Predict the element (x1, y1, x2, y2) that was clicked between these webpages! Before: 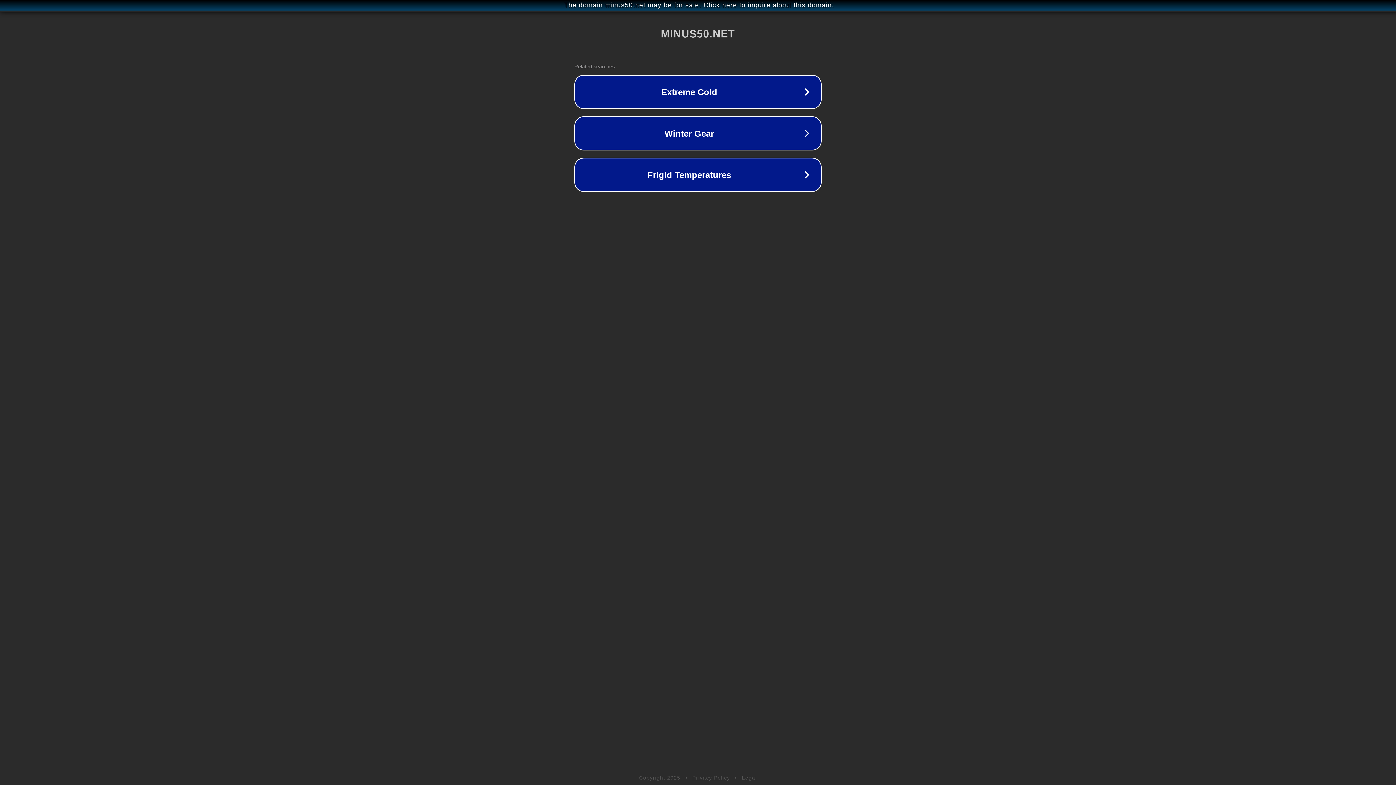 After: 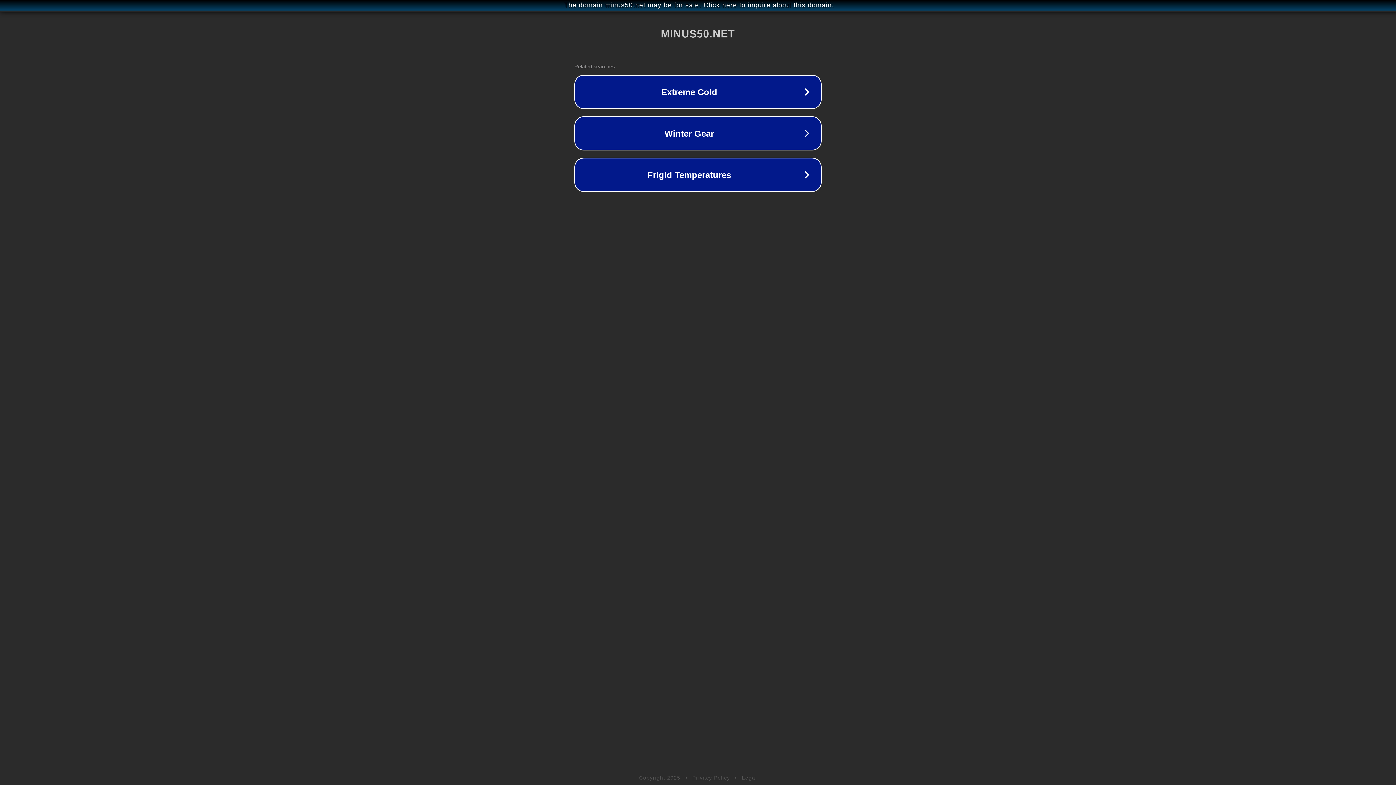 Action: label: Legal bbox: (742, 775, 757, 781)